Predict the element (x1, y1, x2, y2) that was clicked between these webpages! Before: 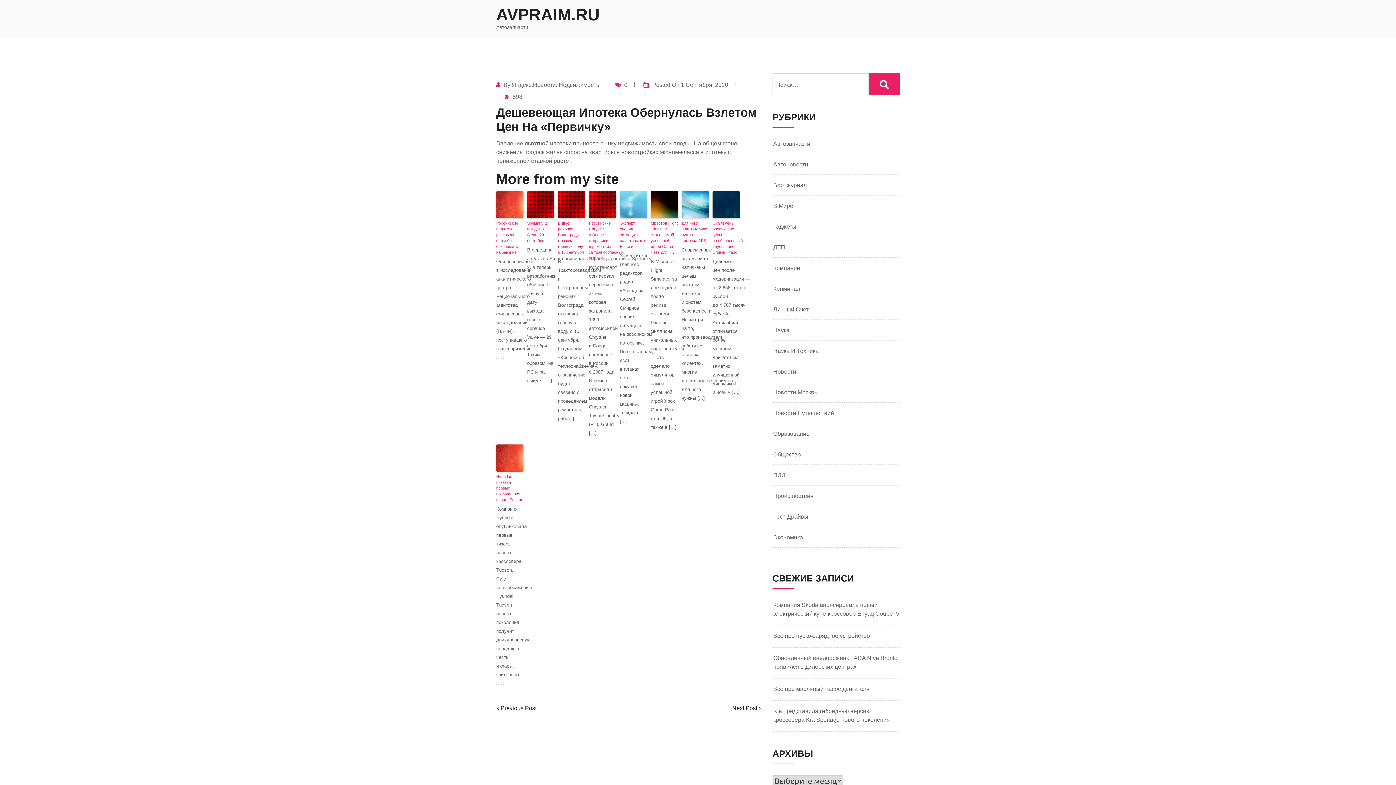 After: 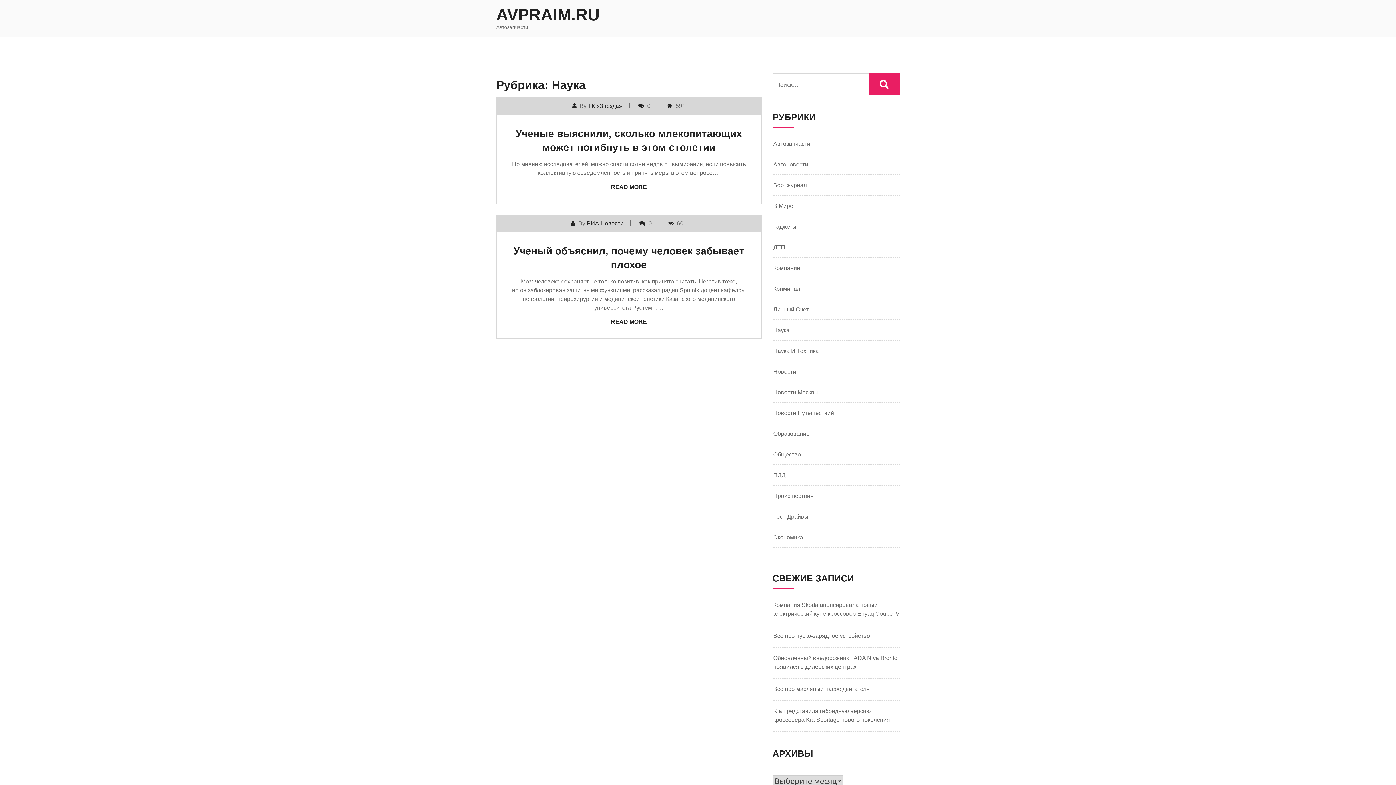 Action: bbox: (773, 326, 789, 334) label: Наука